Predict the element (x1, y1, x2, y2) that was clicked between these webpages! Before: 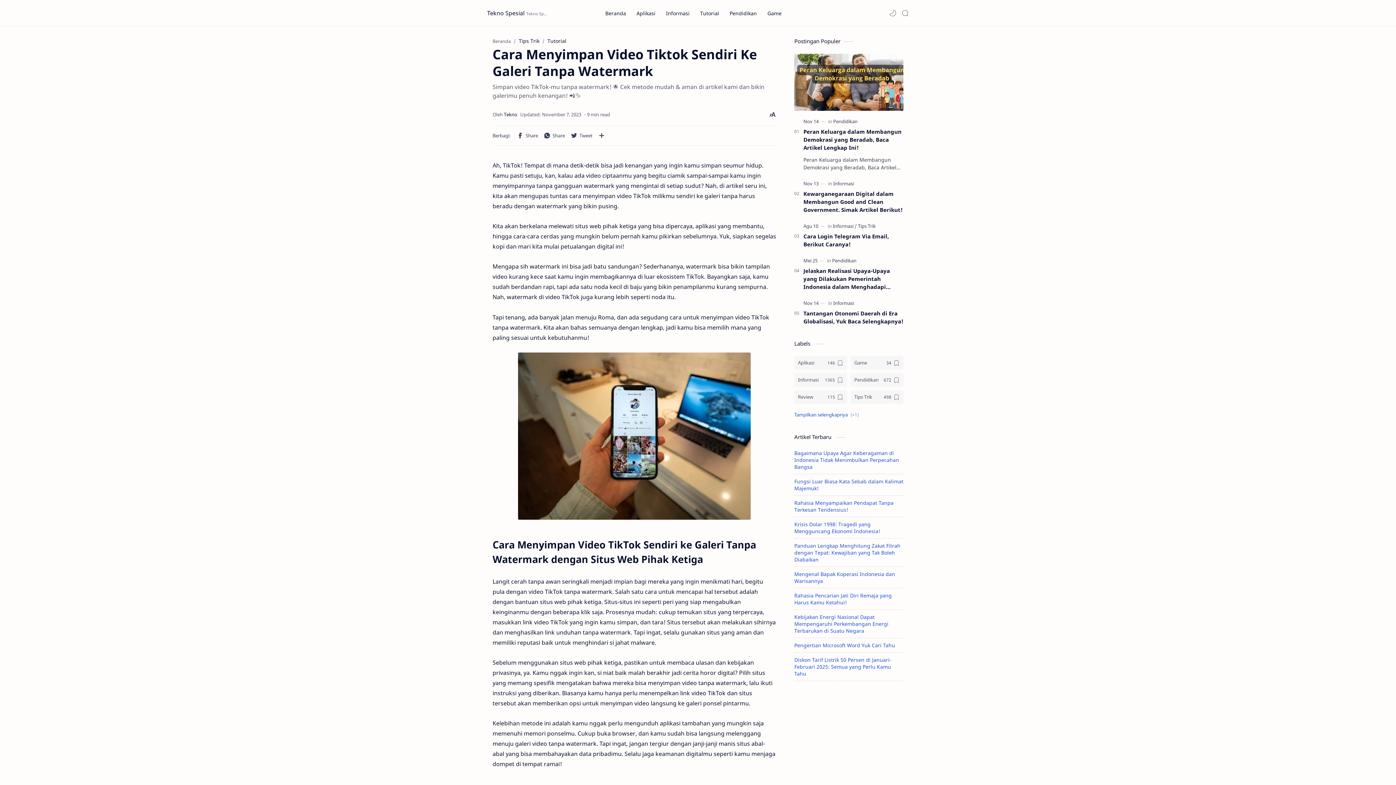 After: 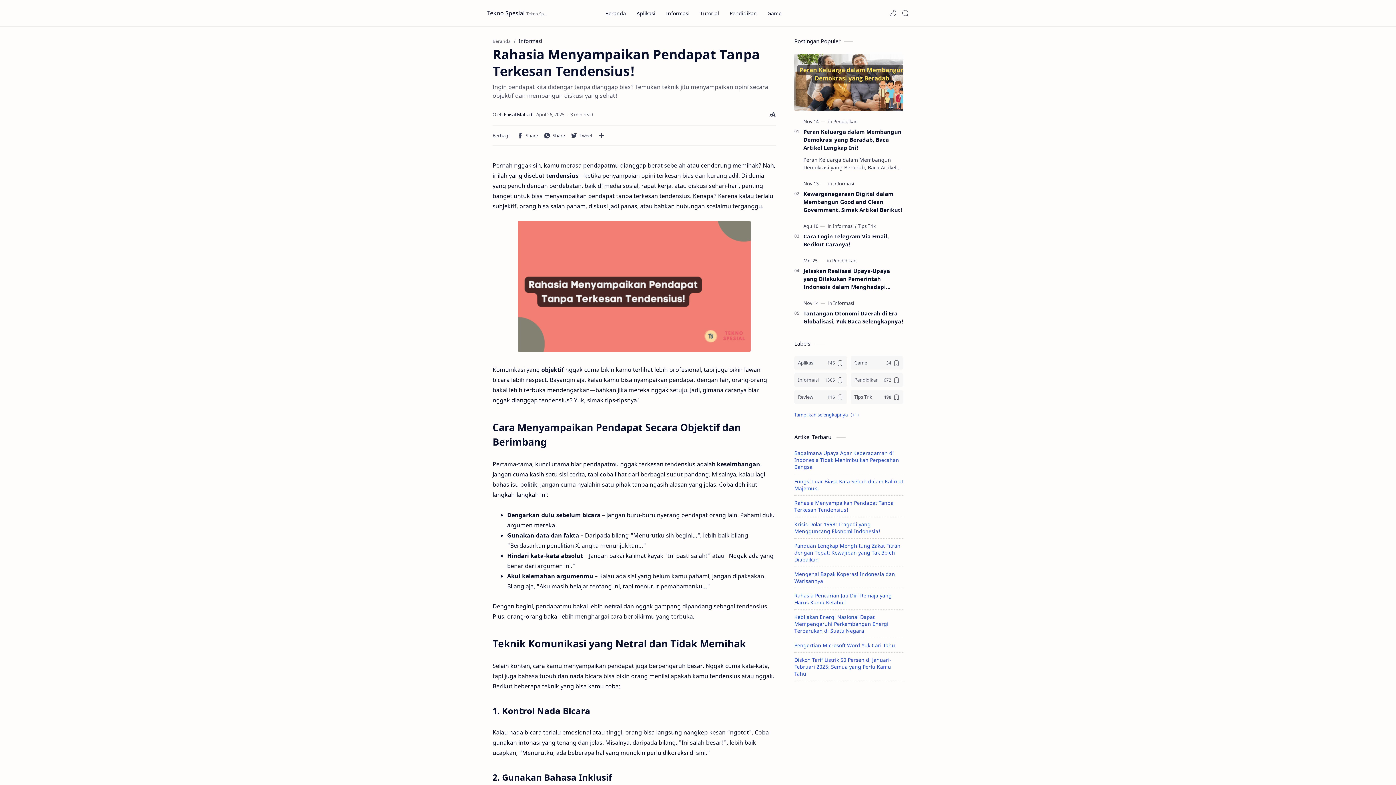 Action: label: Rahasia Menyampaikan Pendapat Tanpa Terkesan Tendensius! bbox: (794, 499, 893, 513)